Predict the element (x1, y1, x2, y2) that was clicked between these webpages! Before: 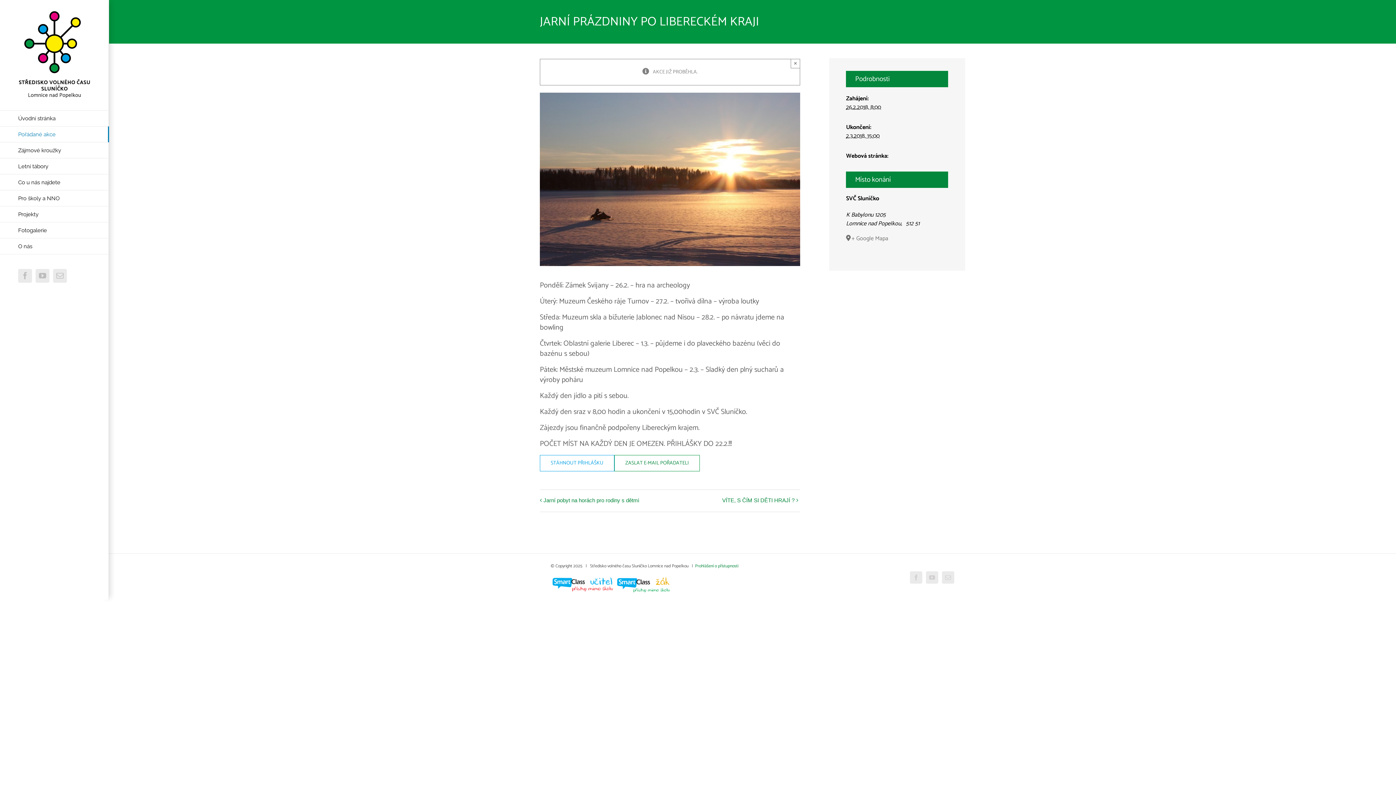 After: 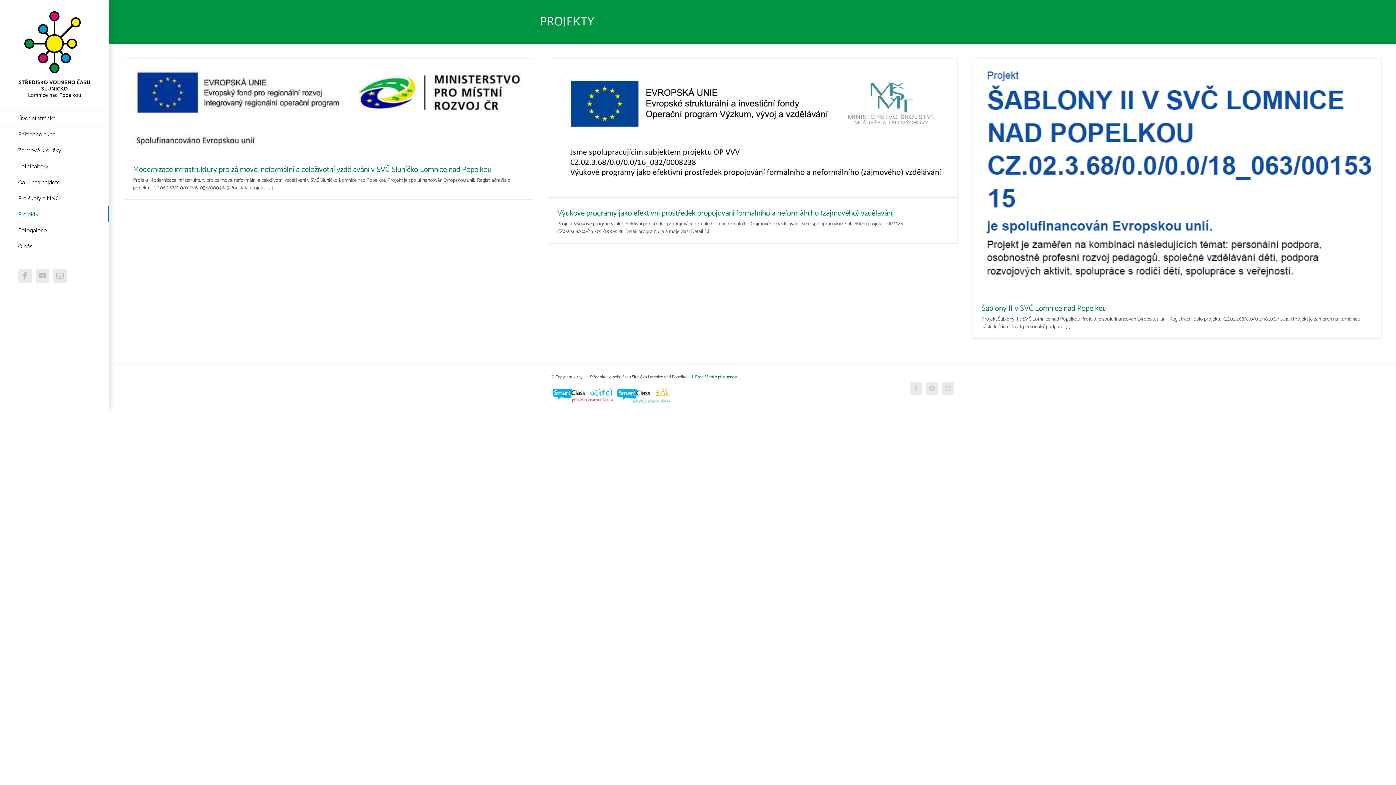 Action: label: Projekty bbox: (0, 206, 109, 222)